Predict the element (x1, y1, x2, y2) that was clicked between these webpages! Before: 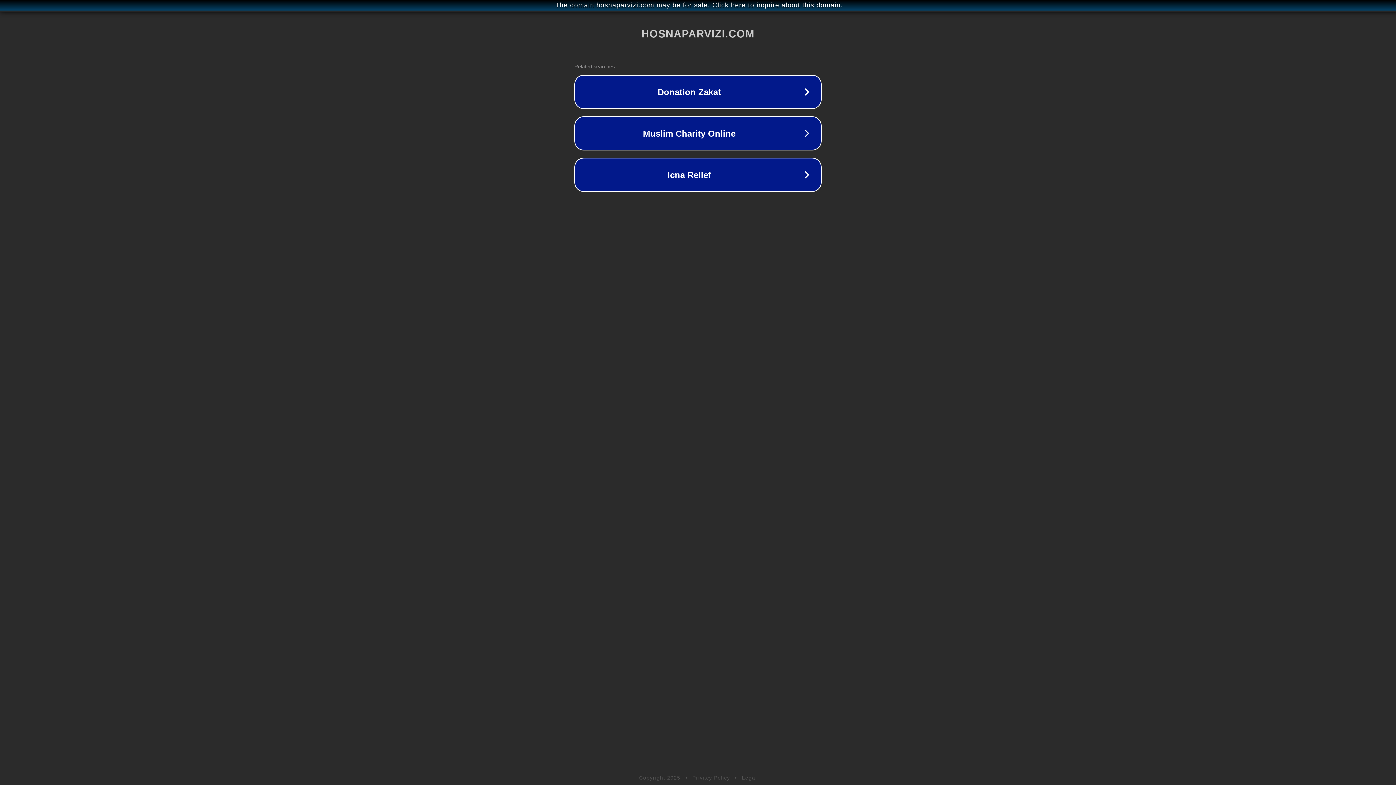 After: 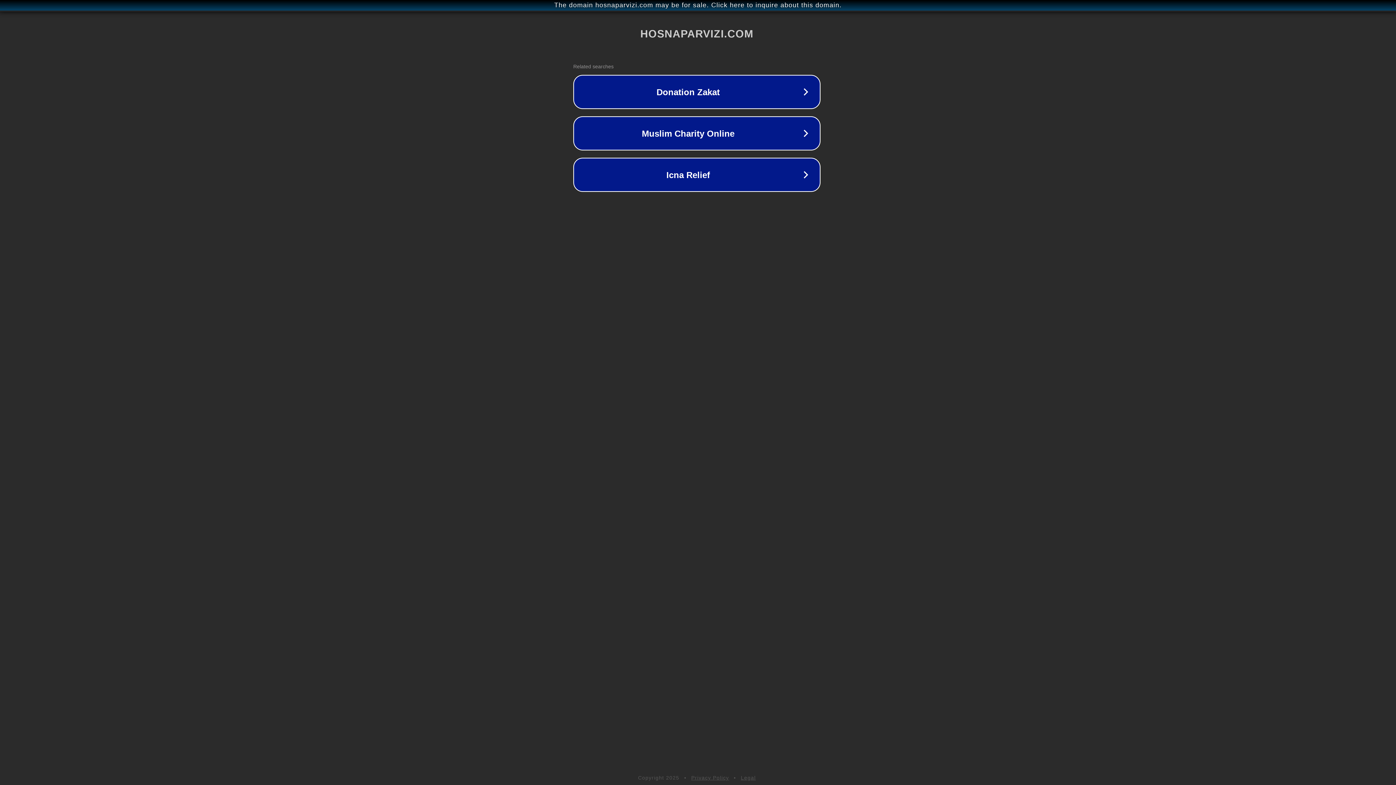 Action: bbox: (1, 1, 1397, 9) label: The domain hosnaparvizi.com may be for sale. Click here to inquire about this domain.